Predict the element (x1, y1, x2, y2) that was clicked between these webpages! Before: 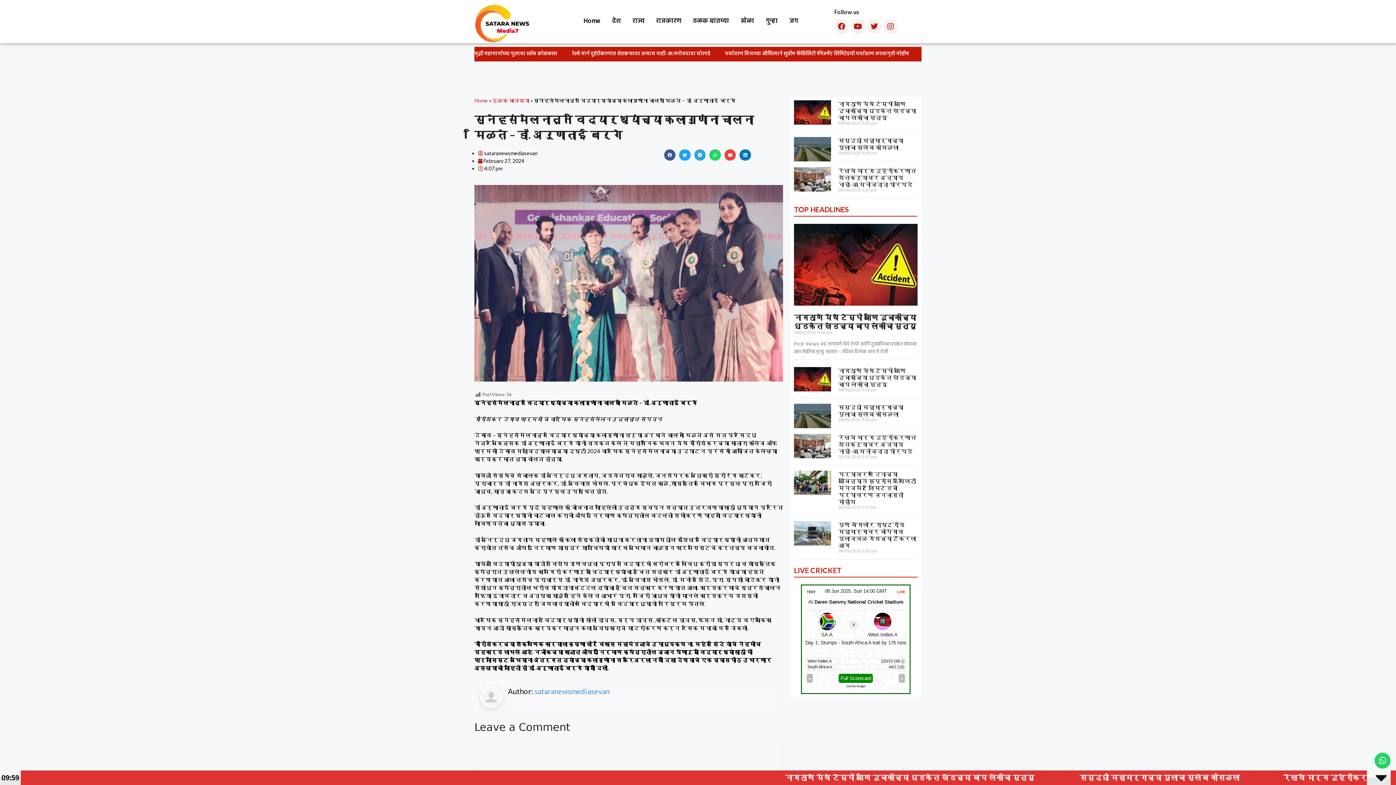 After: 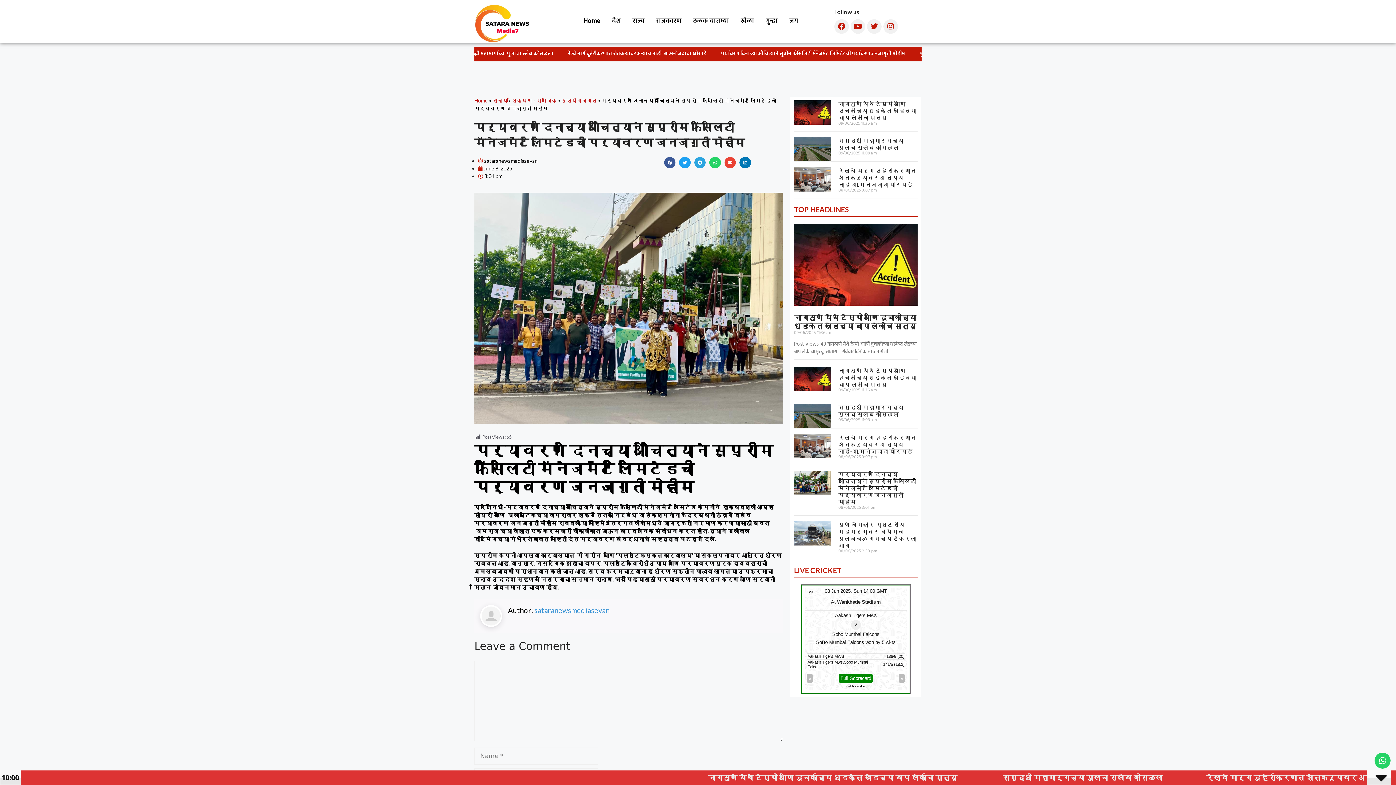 Action: bbox: (794, 470, 831, 515)